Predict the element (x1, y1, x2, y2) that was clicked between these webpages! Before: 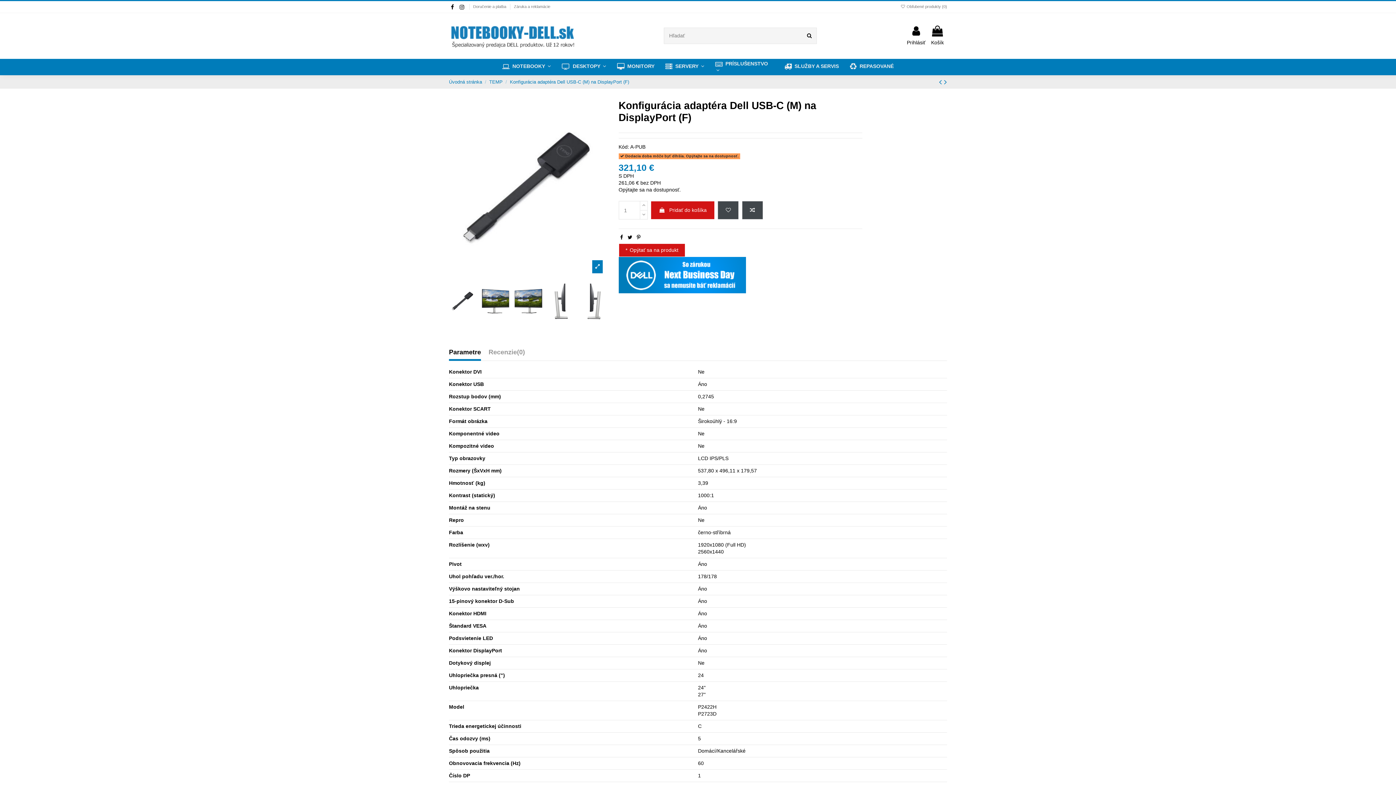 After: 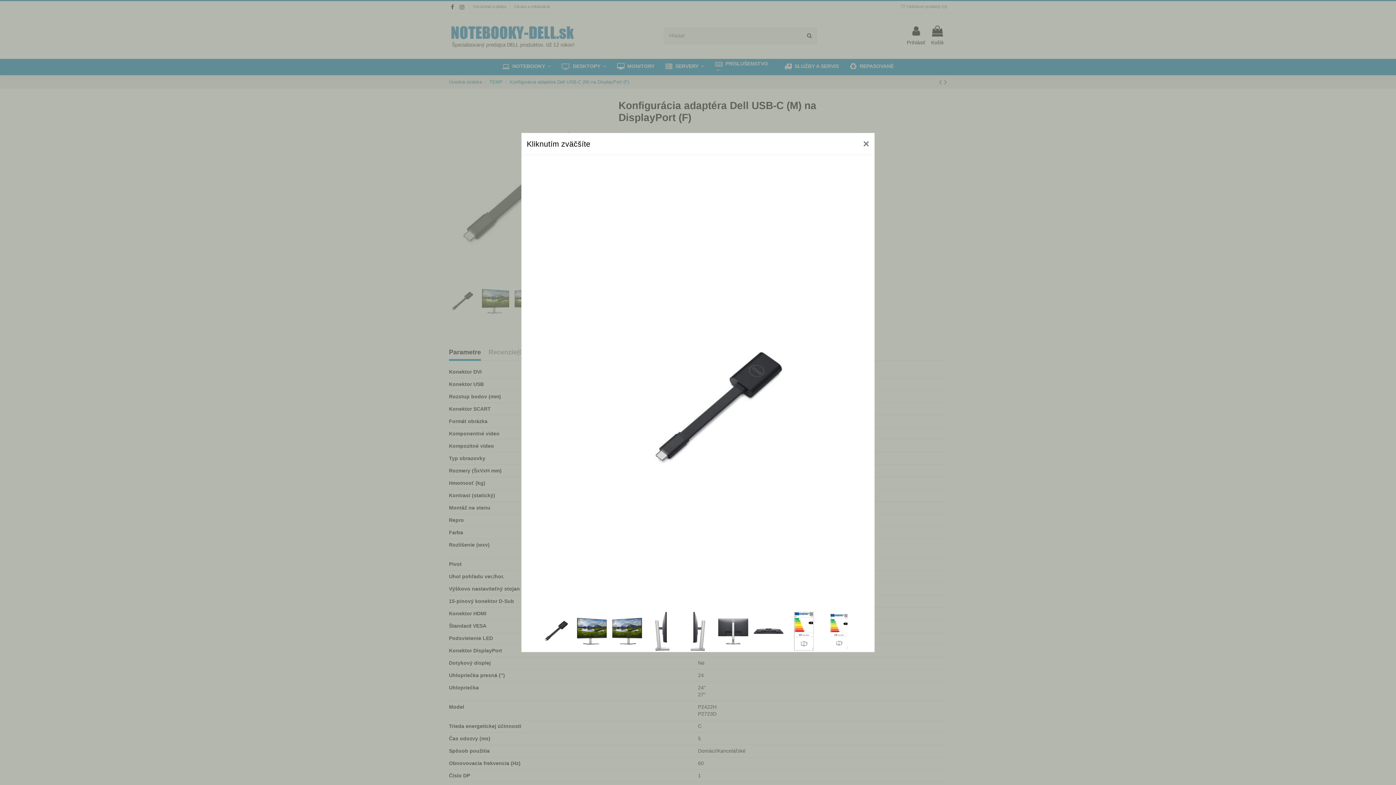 Action: bbox: (449, 99, 608, 278)